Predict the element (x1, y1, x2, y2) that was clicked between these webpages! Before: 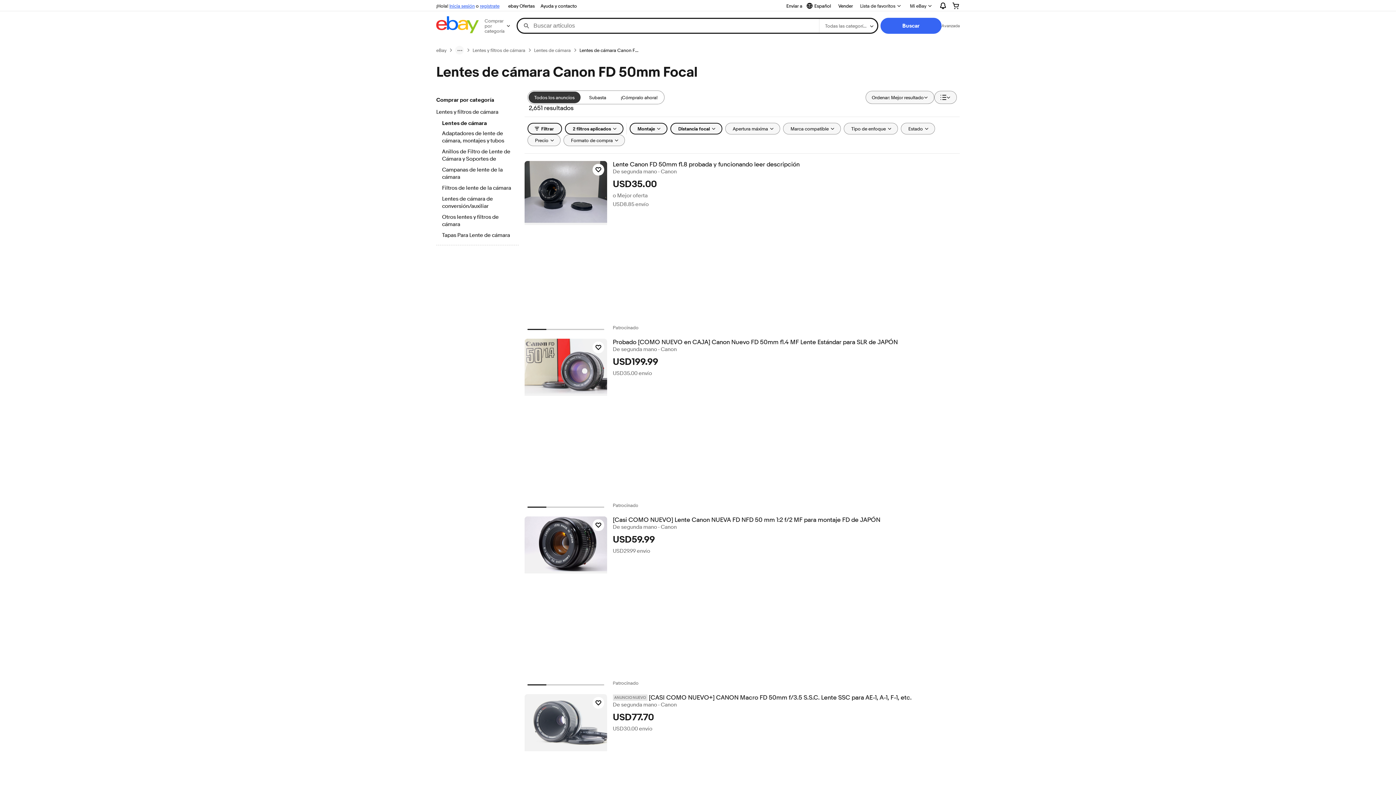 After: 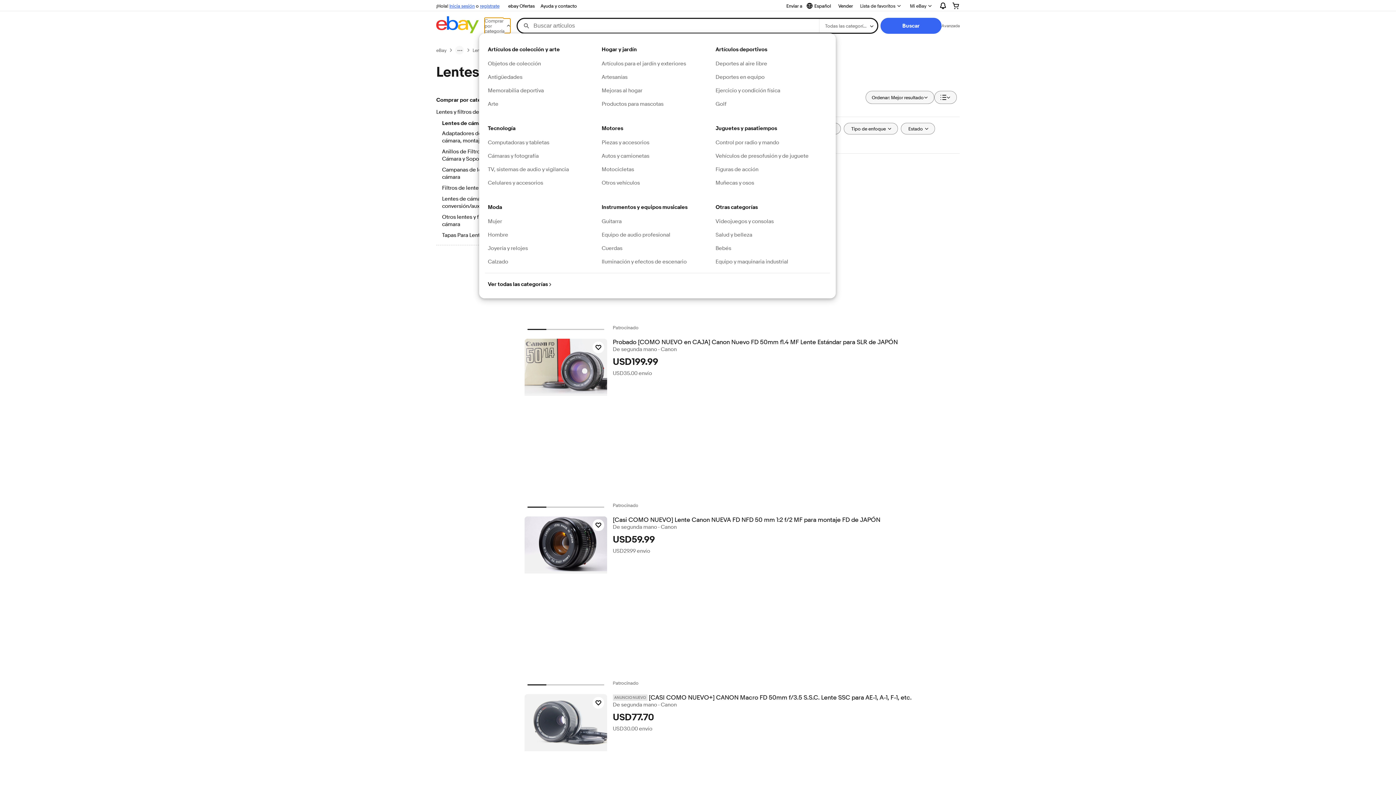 Action: bbox: (484, 18, 510, 33) label: Comprar por categoría